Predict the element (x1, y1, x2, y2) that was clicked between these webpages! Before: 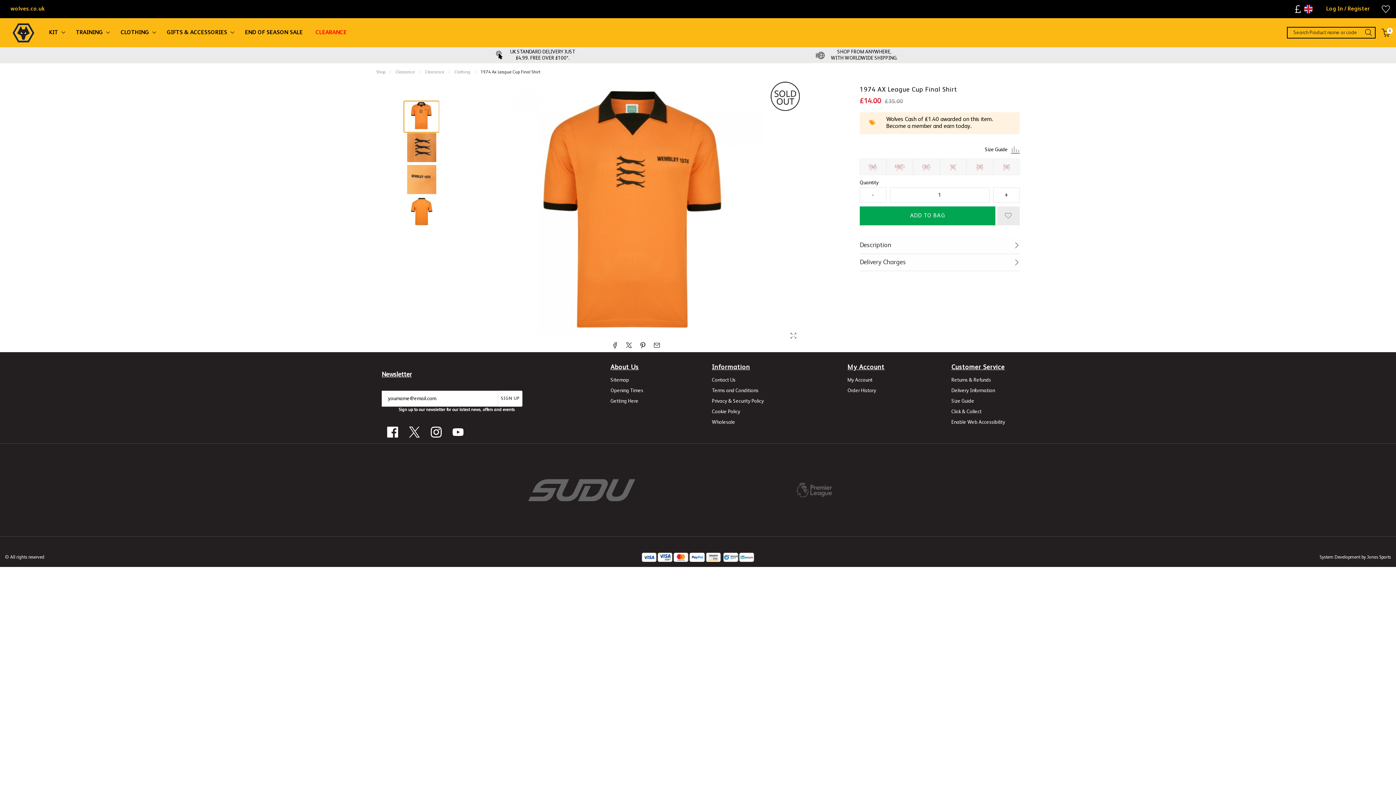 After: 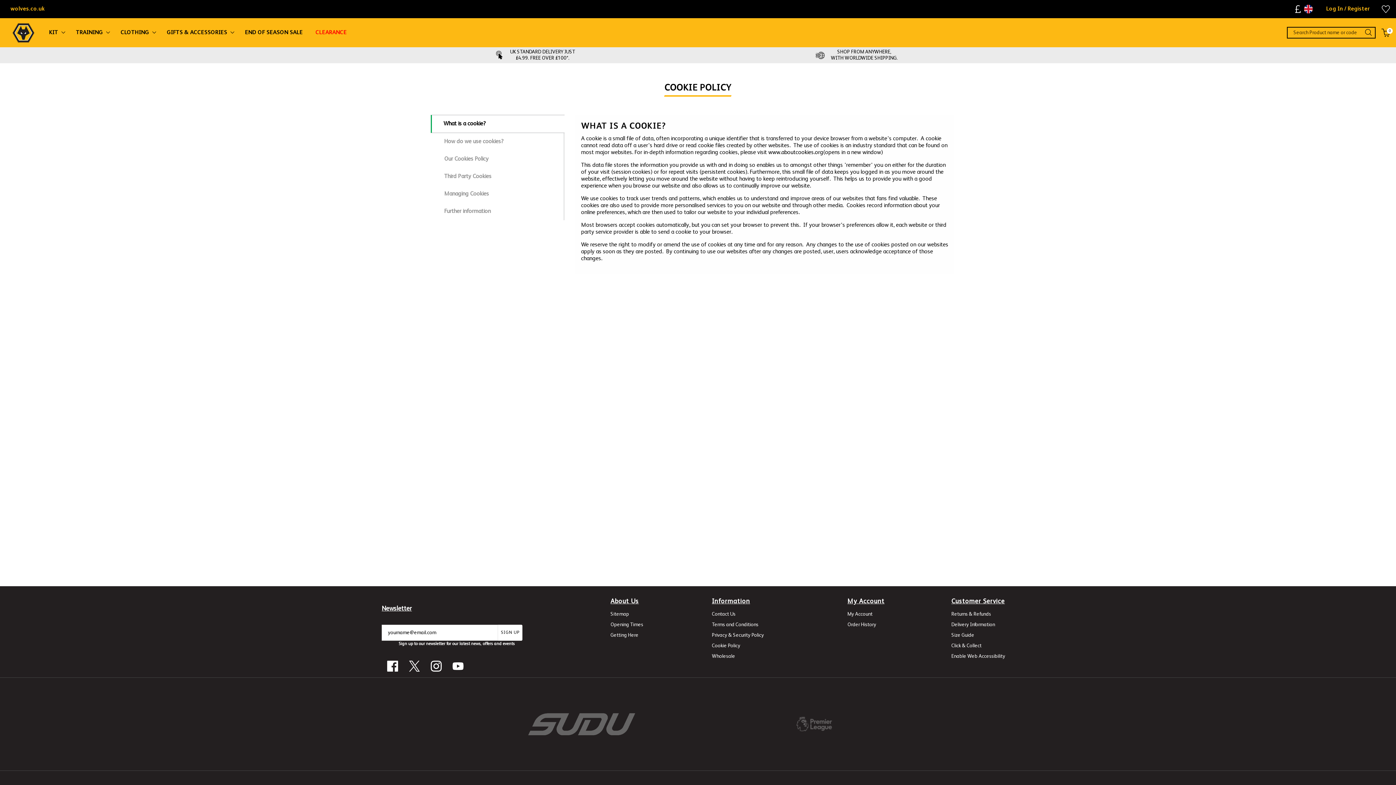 Action: bbox: (712, 409, 740, 414) label: Cookie Policy